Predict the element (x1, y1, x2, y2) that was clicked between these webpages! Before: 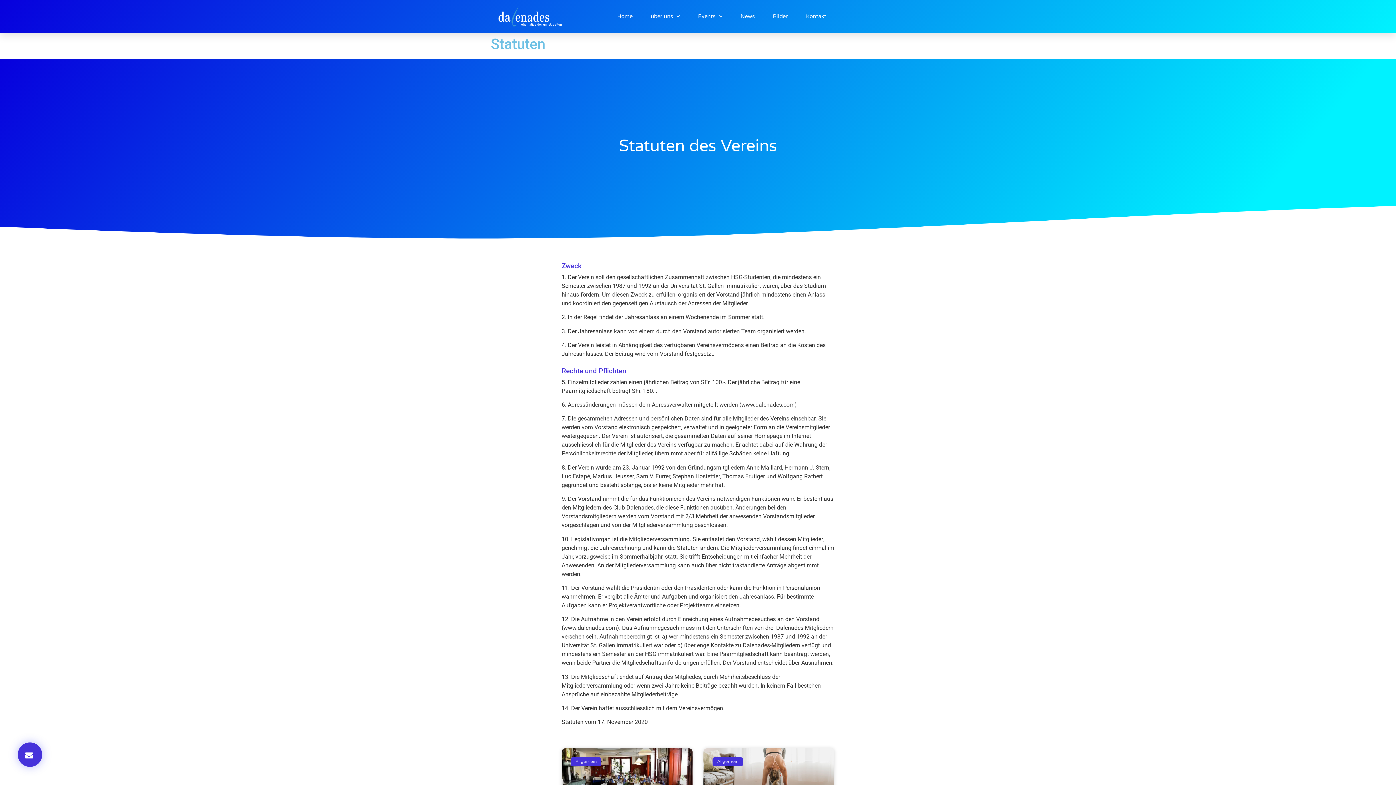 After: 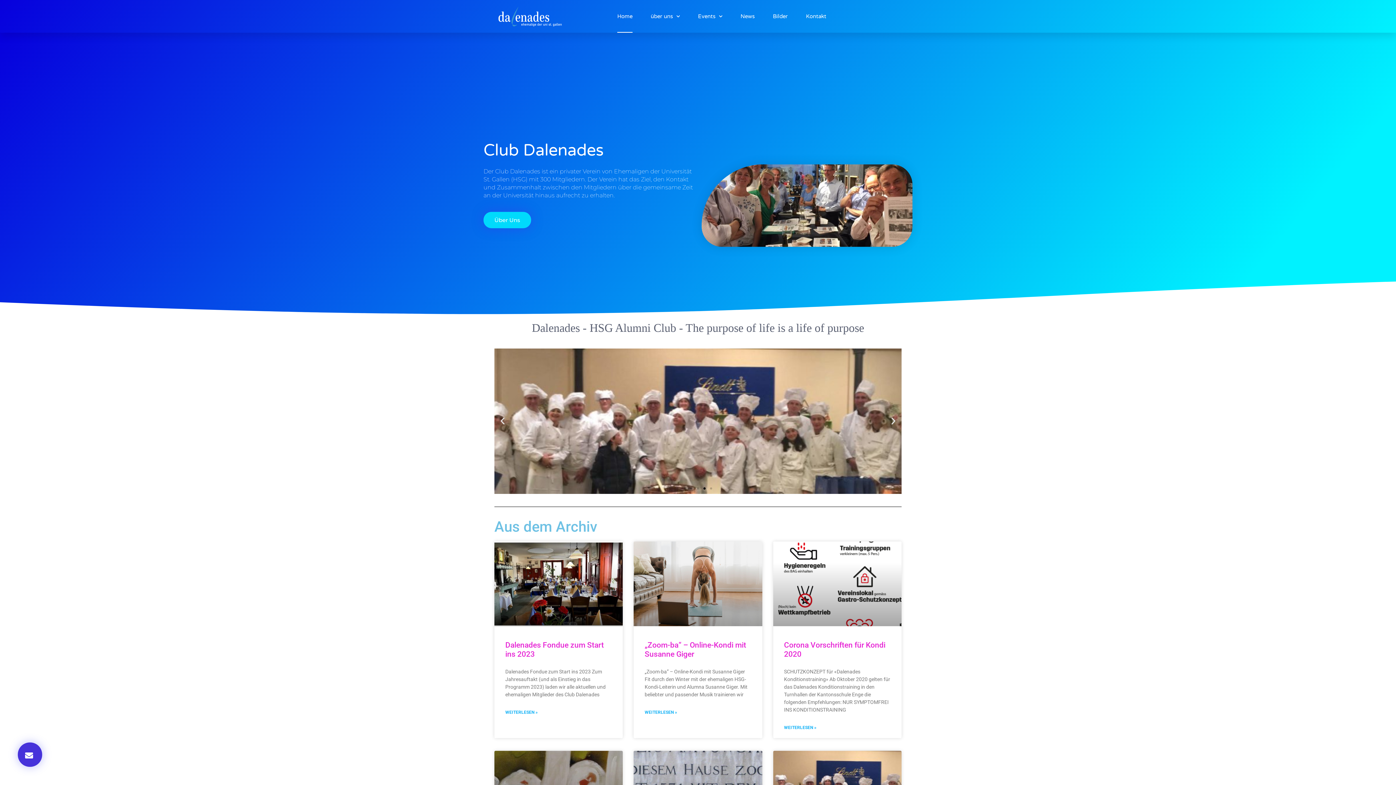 Action: label: Home bbox: (617, 0, 632, 32)